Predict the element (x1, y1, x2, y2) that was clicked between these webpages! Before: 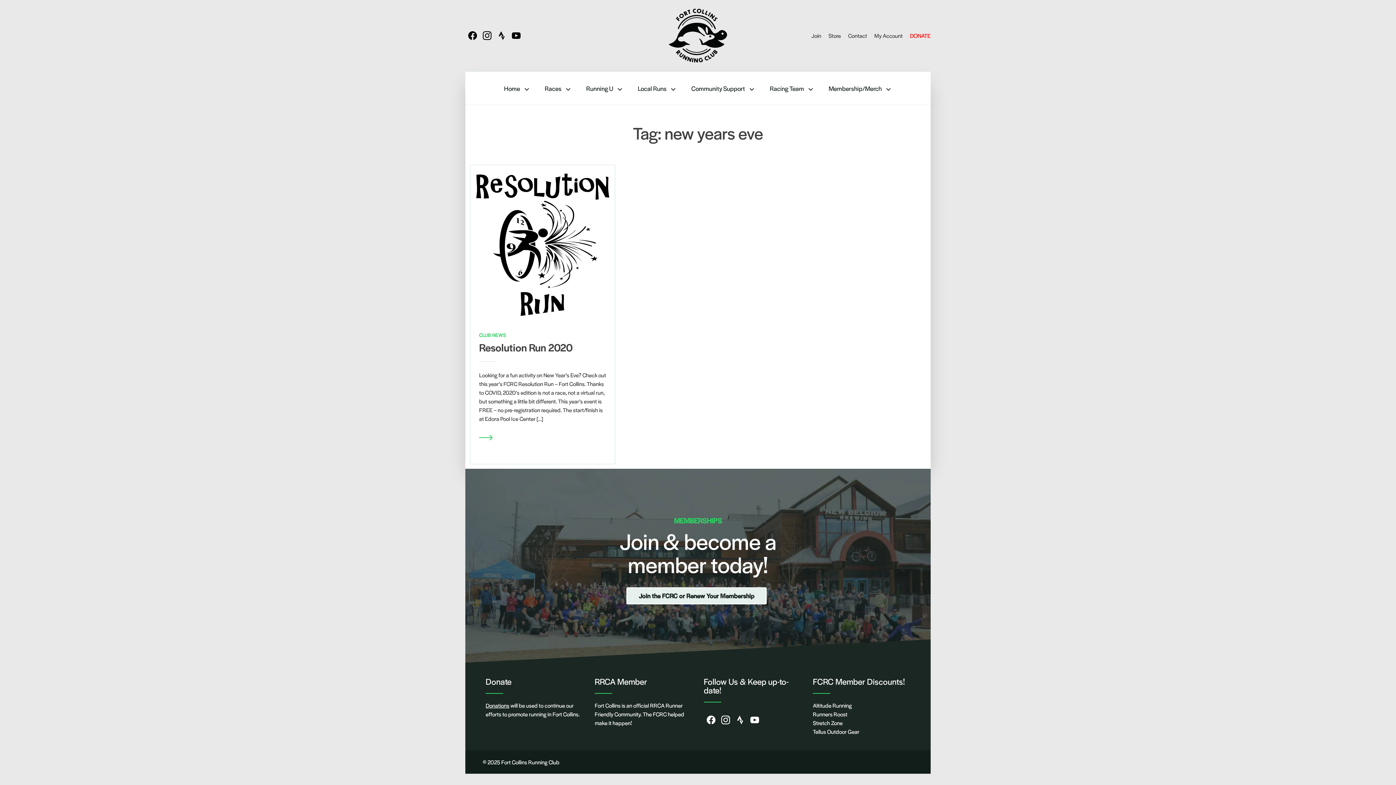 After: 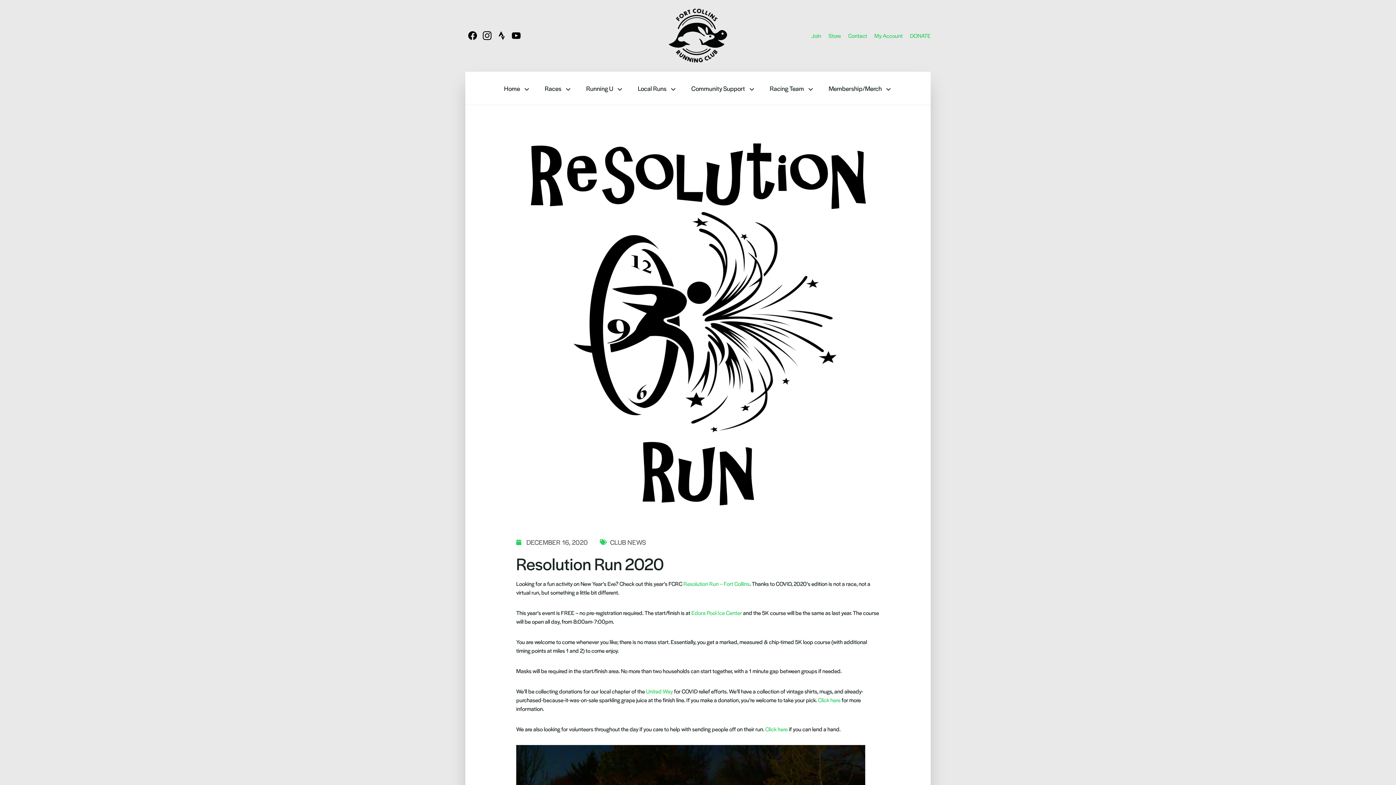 Action: label: Resolution Run 2020 bbox: (479, 340, 572, 354)